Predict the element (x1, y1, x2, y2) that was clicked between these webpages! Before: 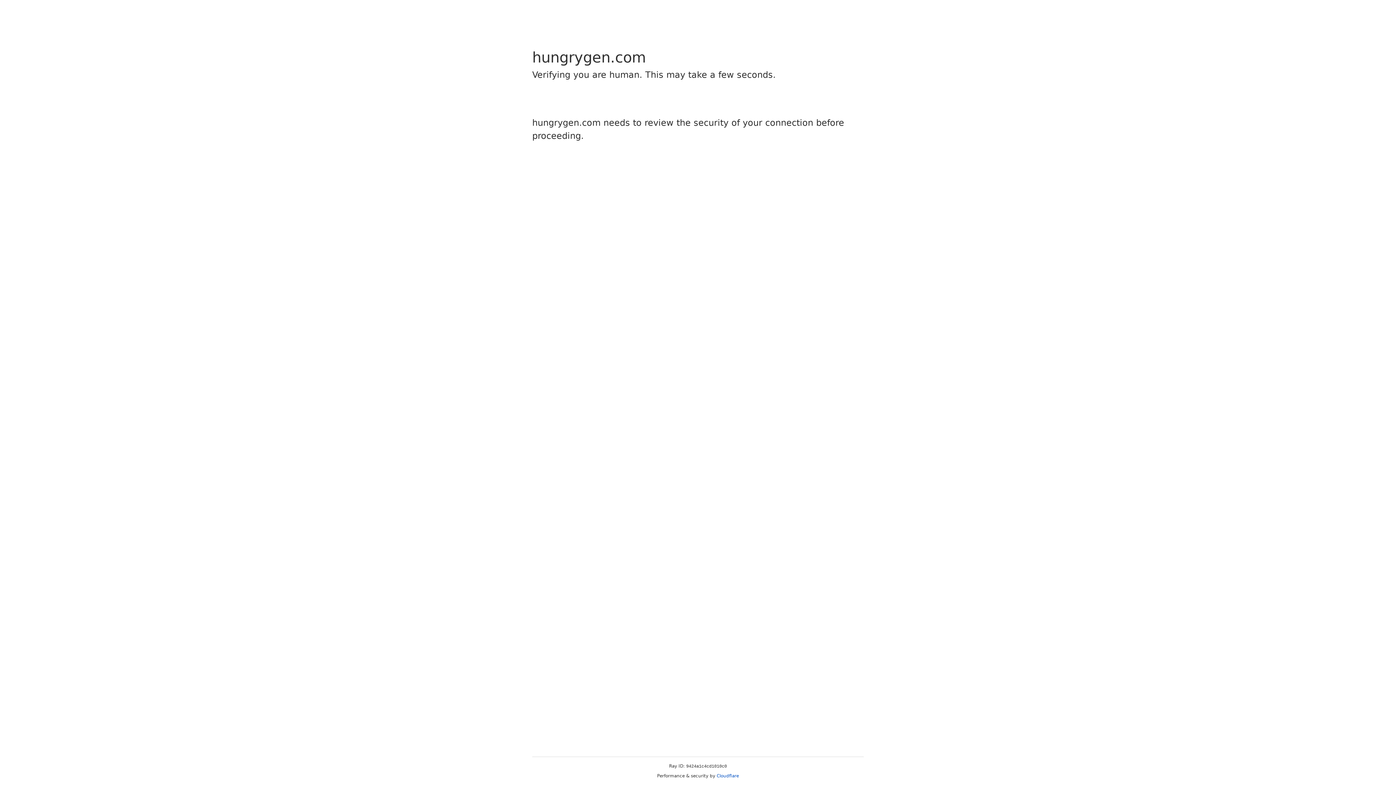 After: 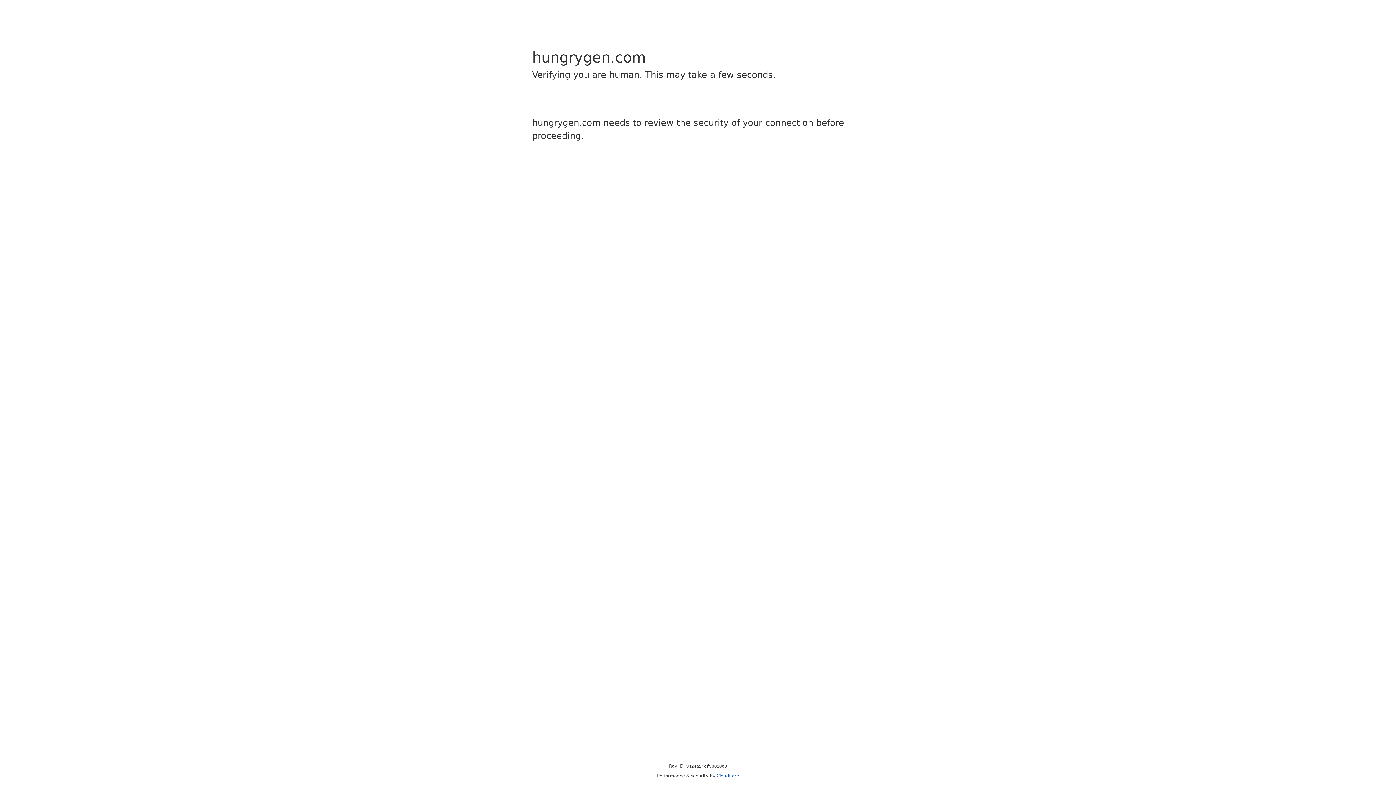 Action: label: Cloudflare bbox: (716, 773, 739, 778)